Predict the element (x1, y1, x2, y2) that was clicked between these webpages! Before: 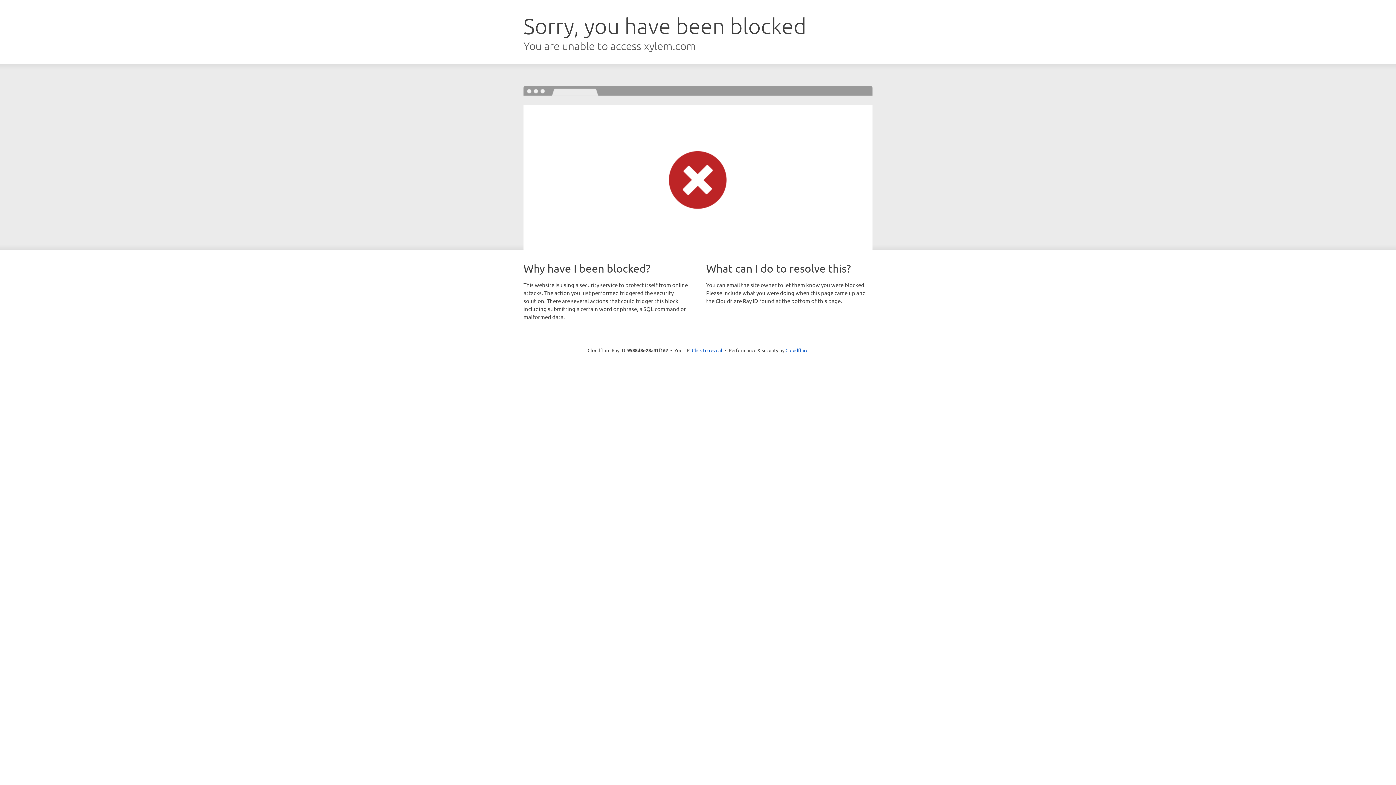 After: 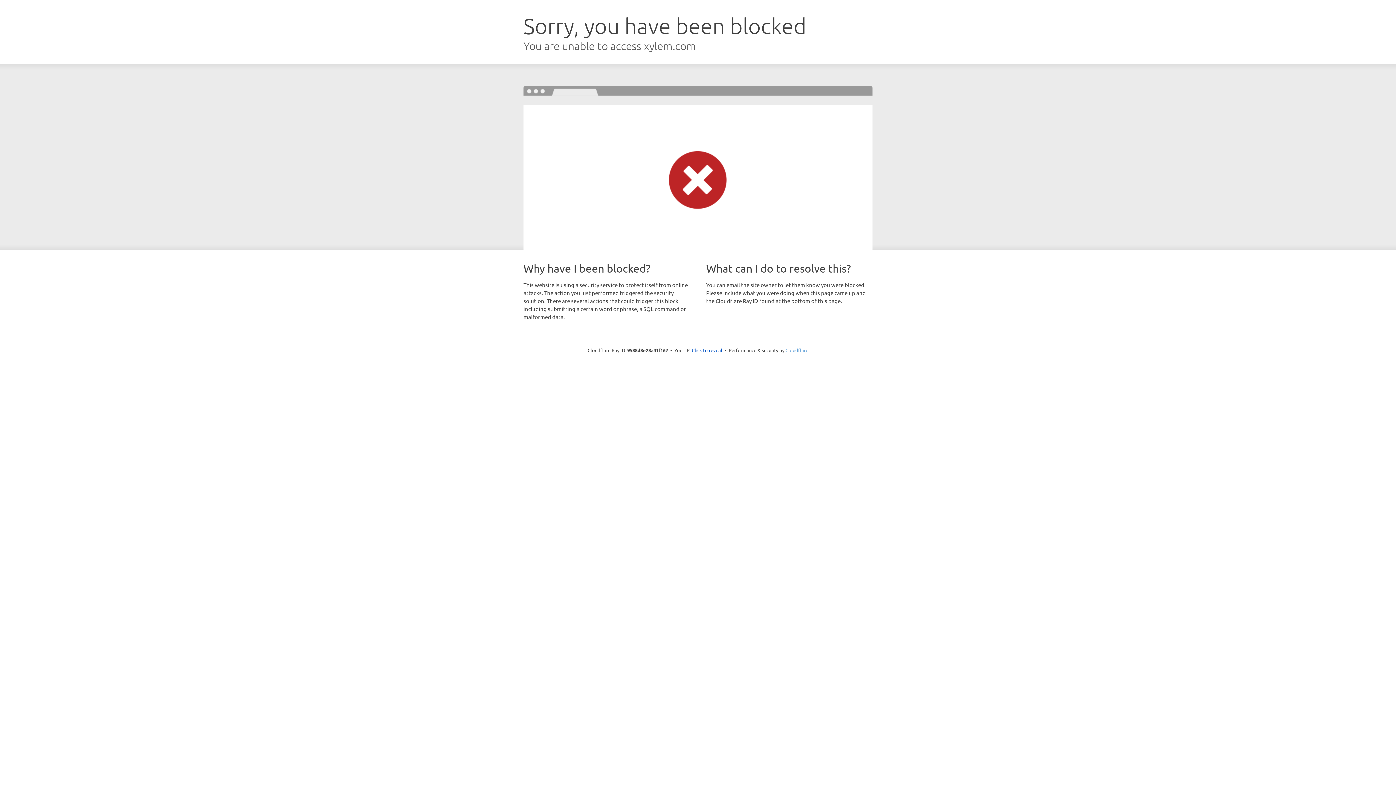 Action: label: Cloudflare bbox: (785, 347, 808, 353)